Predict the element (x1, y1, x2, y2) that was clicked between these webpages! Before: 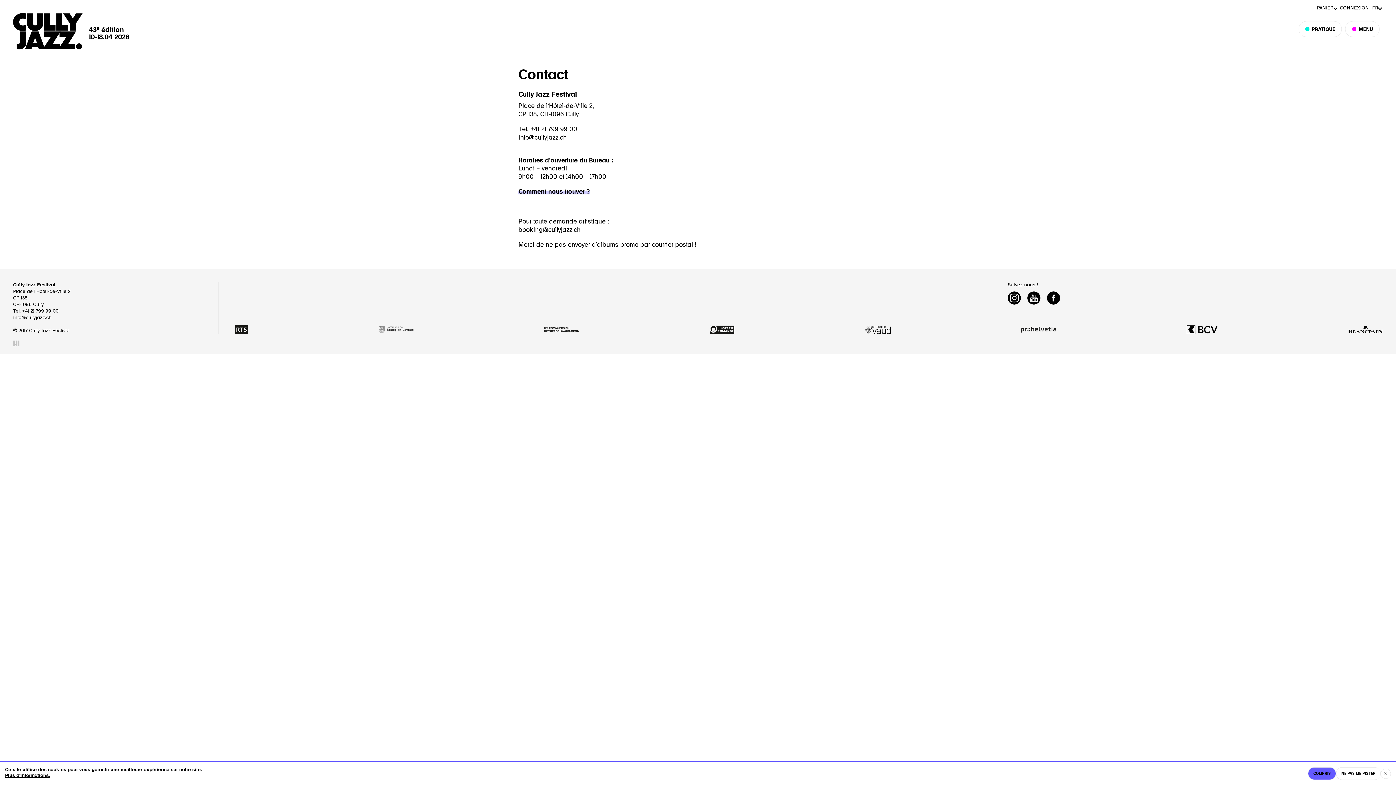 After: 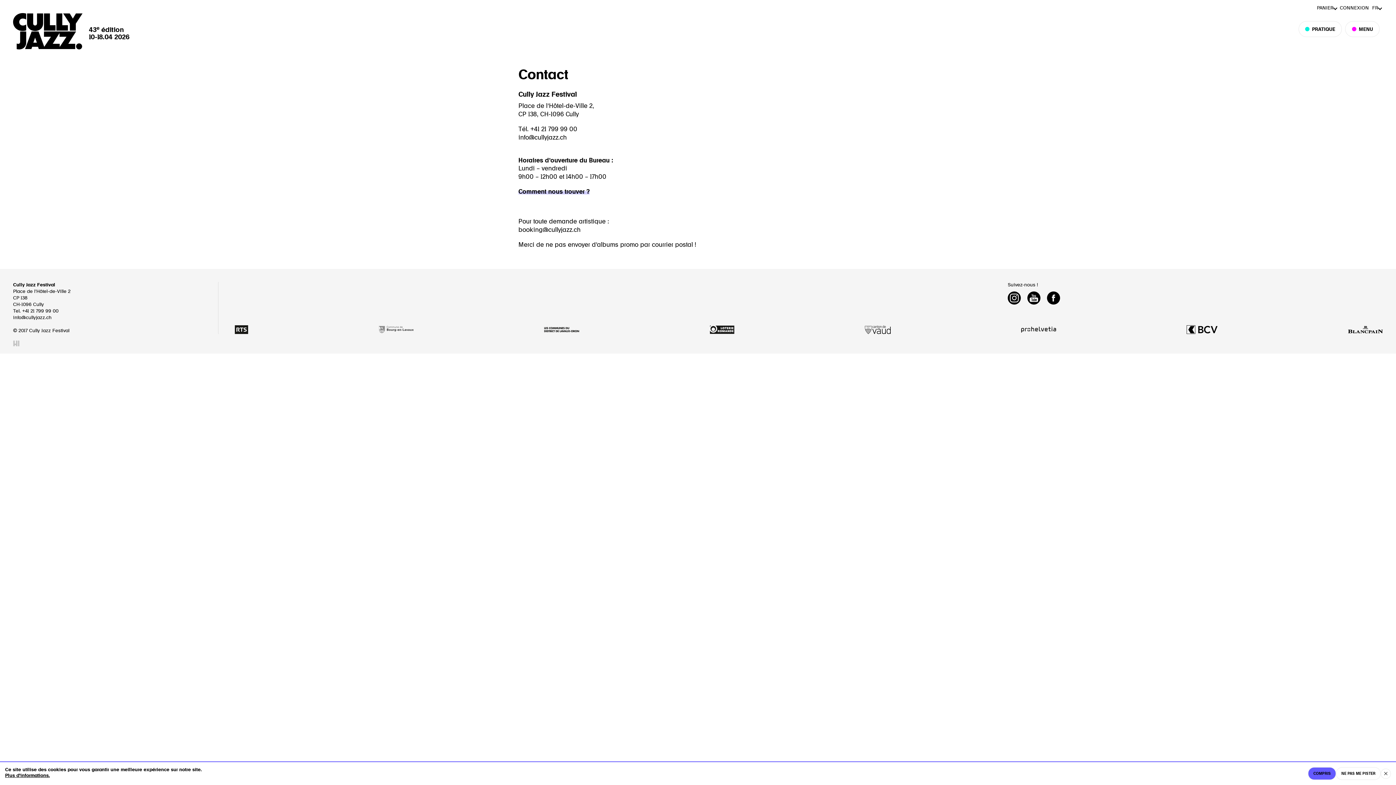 Action: bbox: (1027, 291, 1040, 304)